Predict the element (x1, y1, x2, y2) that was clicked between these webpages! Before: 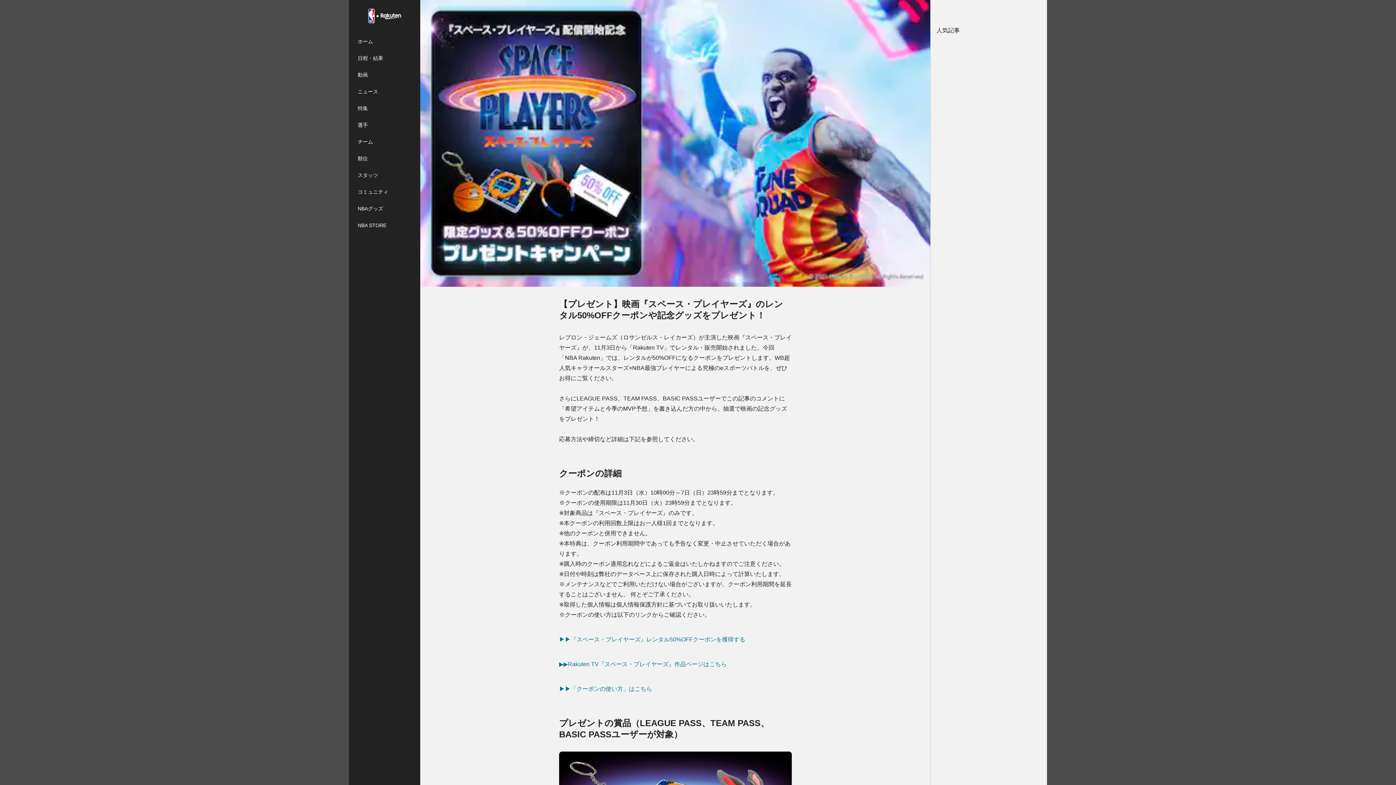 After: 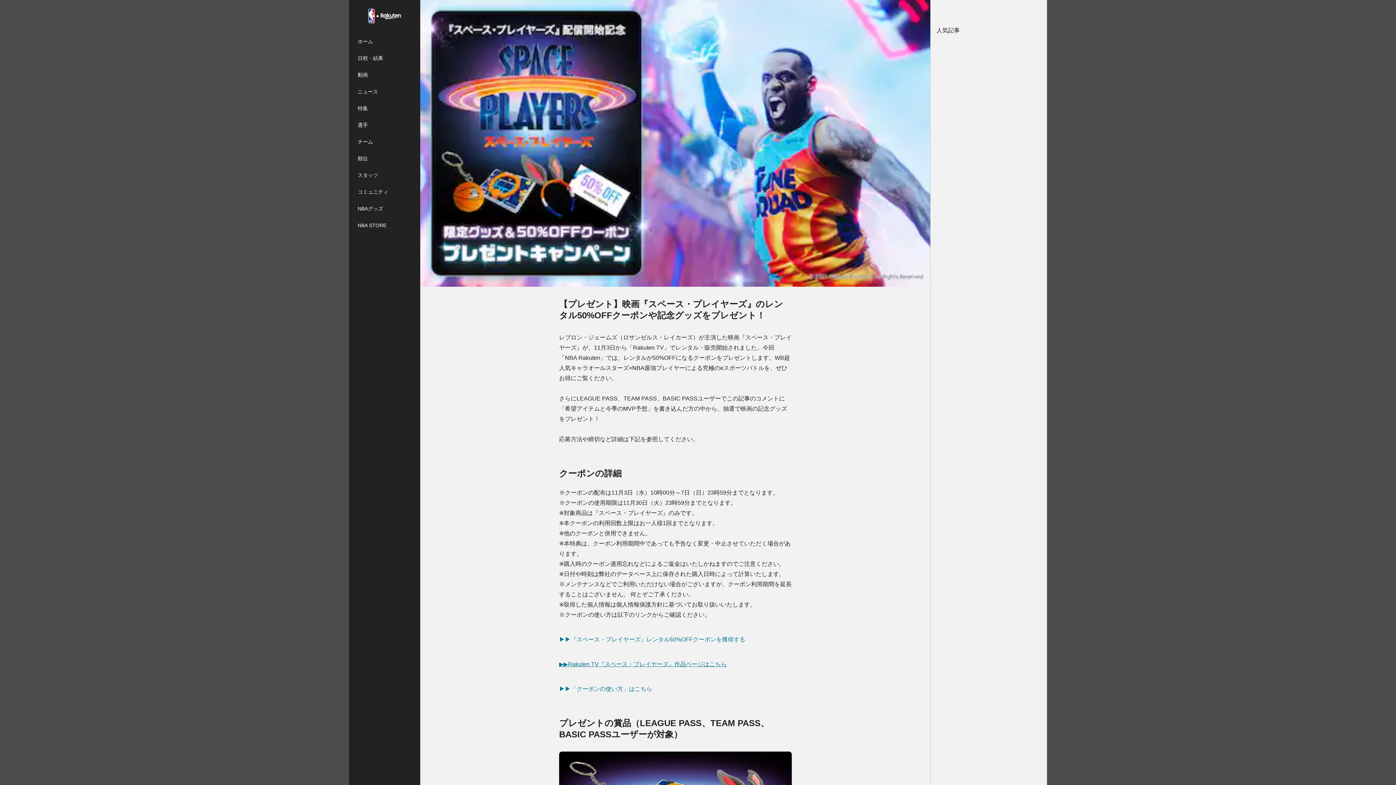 Action: label: ▶▶Rakuten TV『スペース・プレイヤーズ』作品ページはこちら bbox: (559, 661, 726, 667)